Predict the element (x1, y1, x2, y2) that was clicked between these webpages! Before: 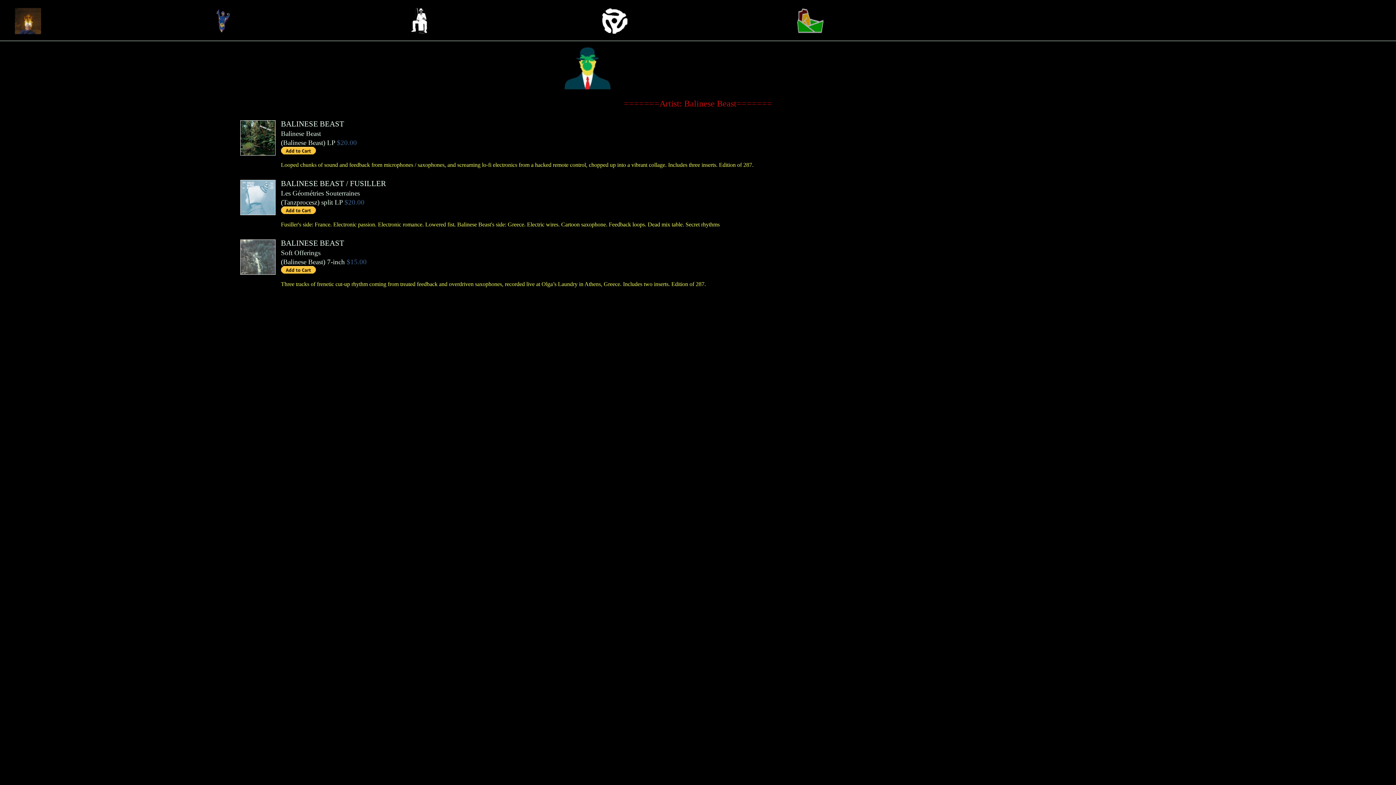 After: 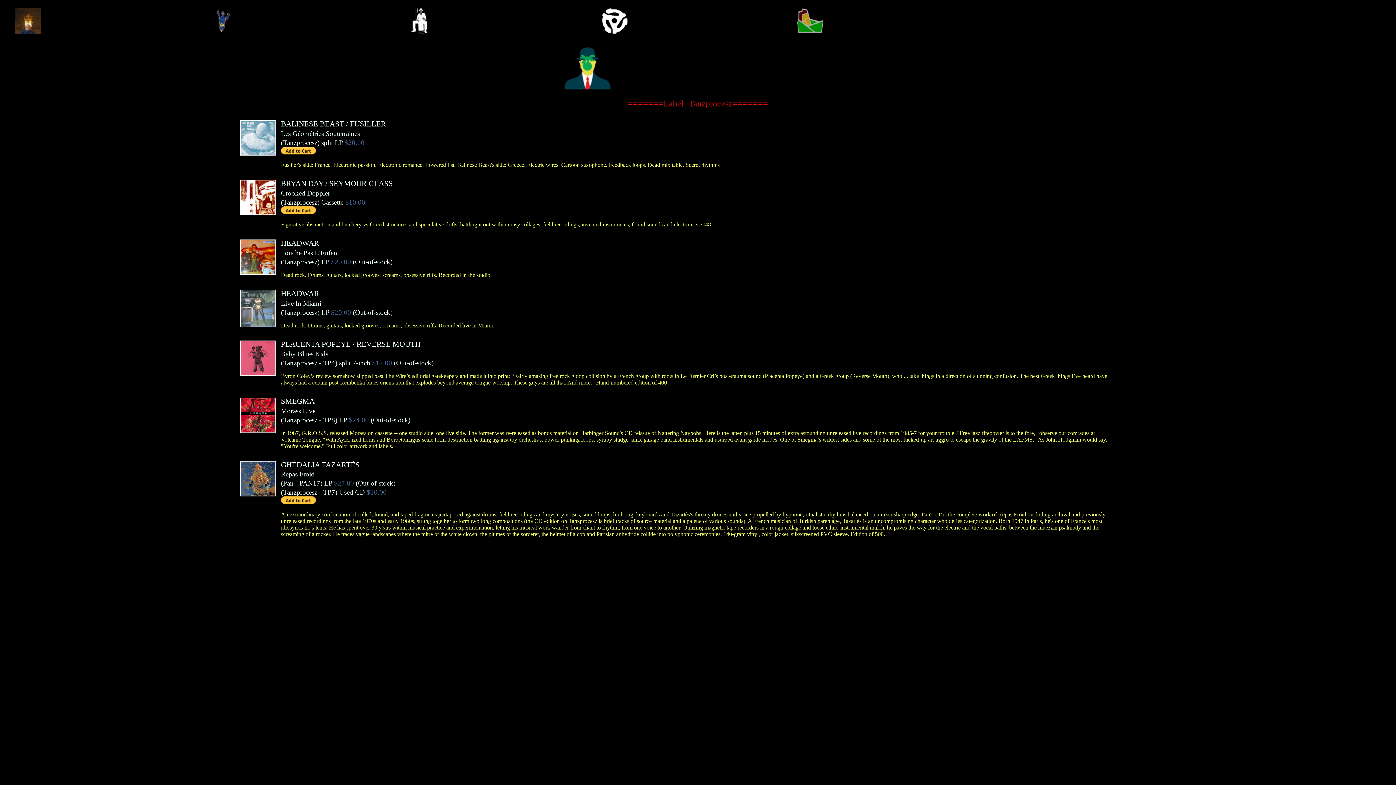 Action: label: Tanzprocesz bbox: (283, 198, 317, 206)